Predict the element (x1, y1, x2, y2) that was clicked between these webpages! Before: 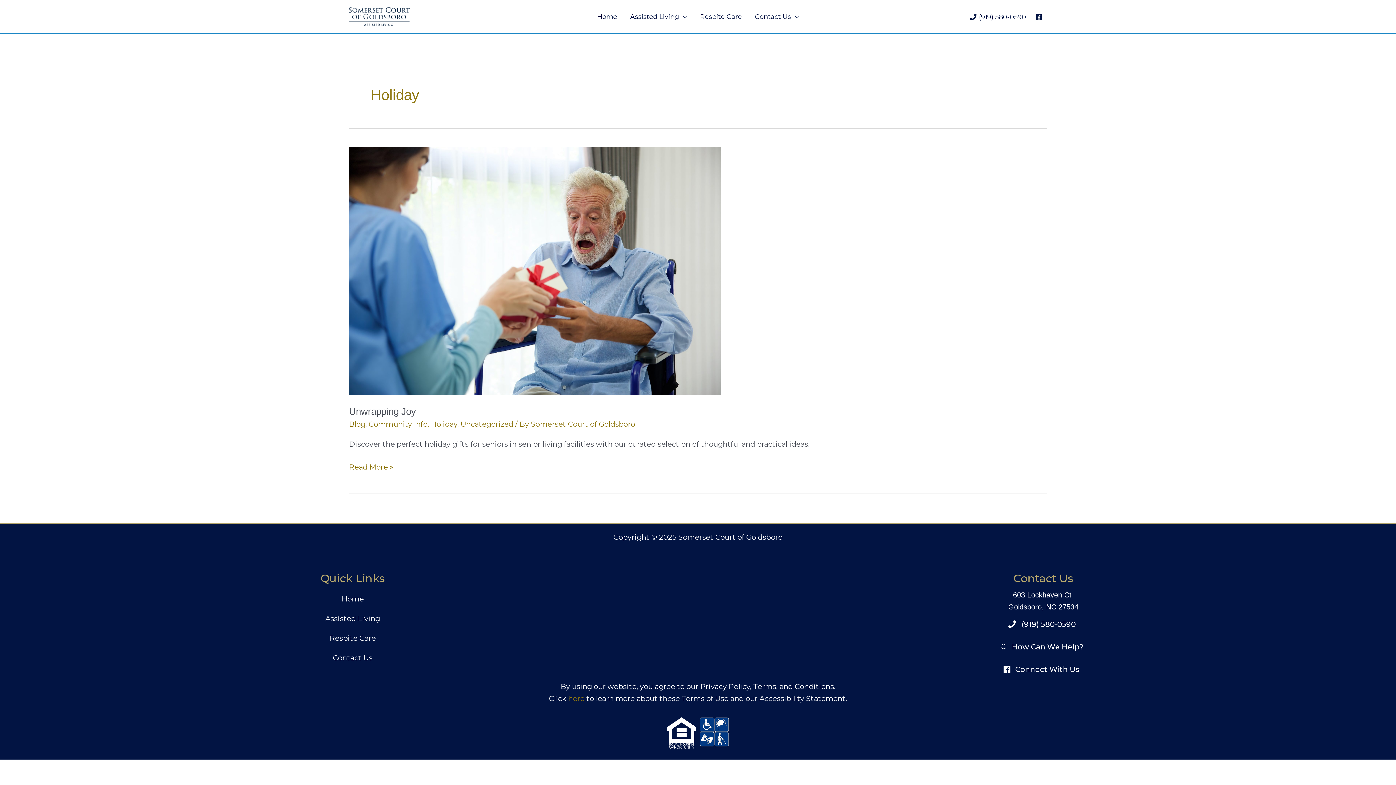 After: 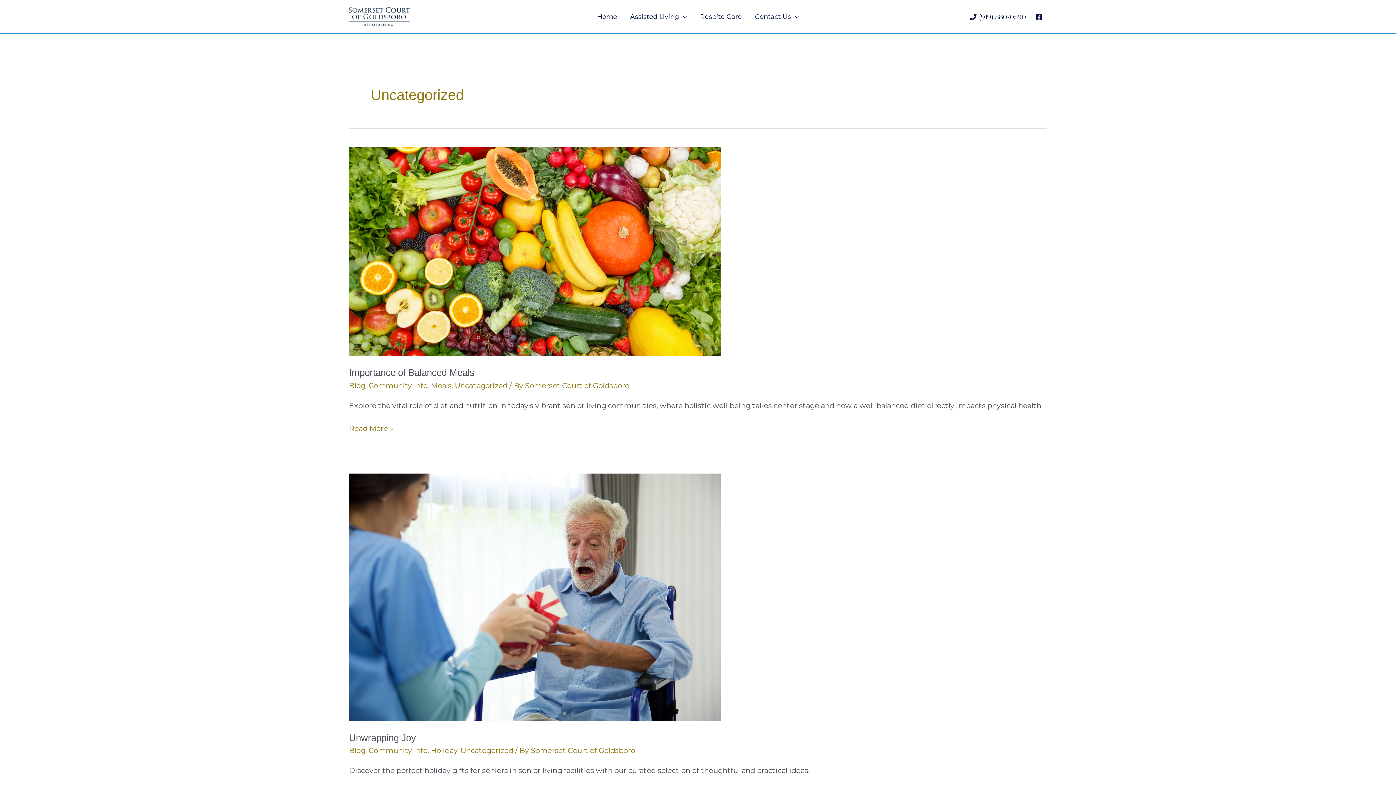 Action: bbox: (460, 420, 513, 428) label: Uncategorized